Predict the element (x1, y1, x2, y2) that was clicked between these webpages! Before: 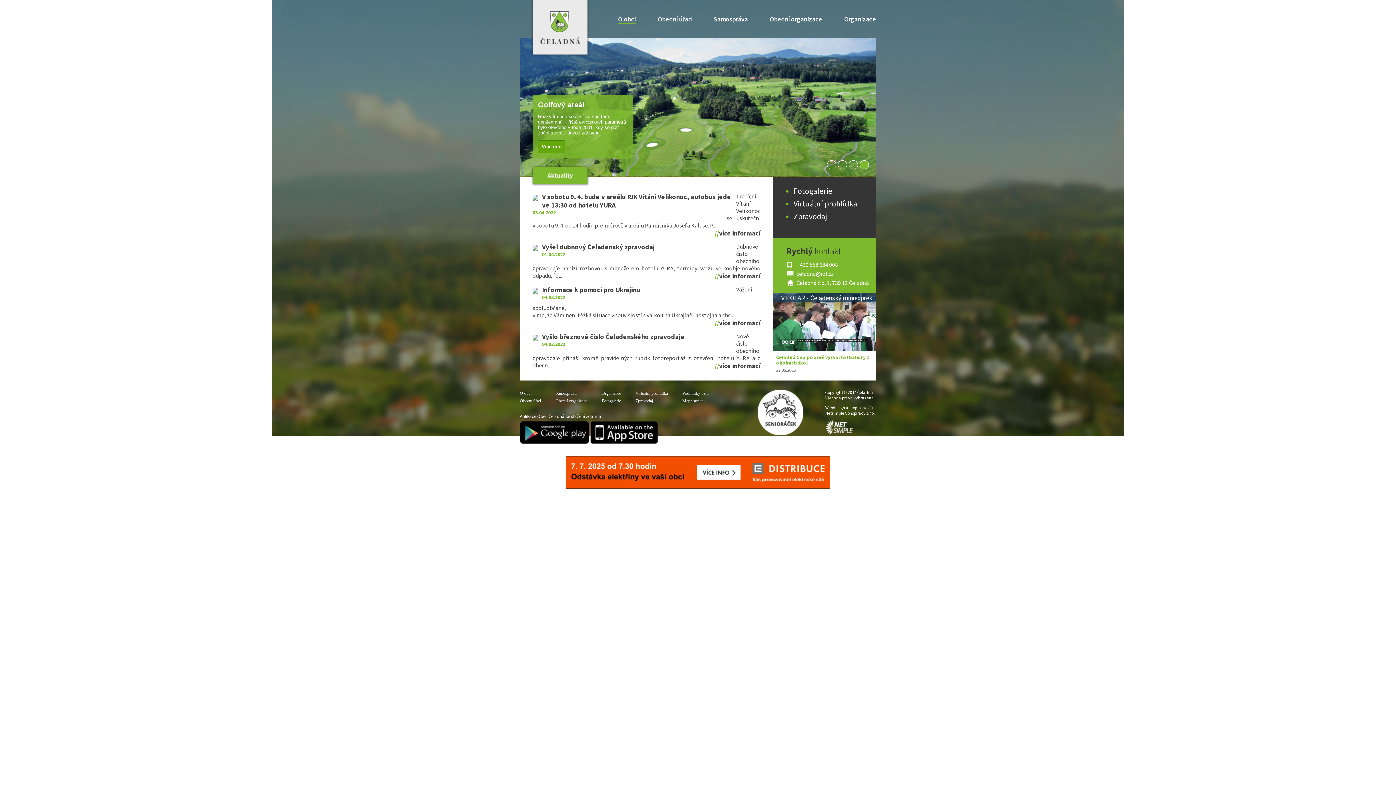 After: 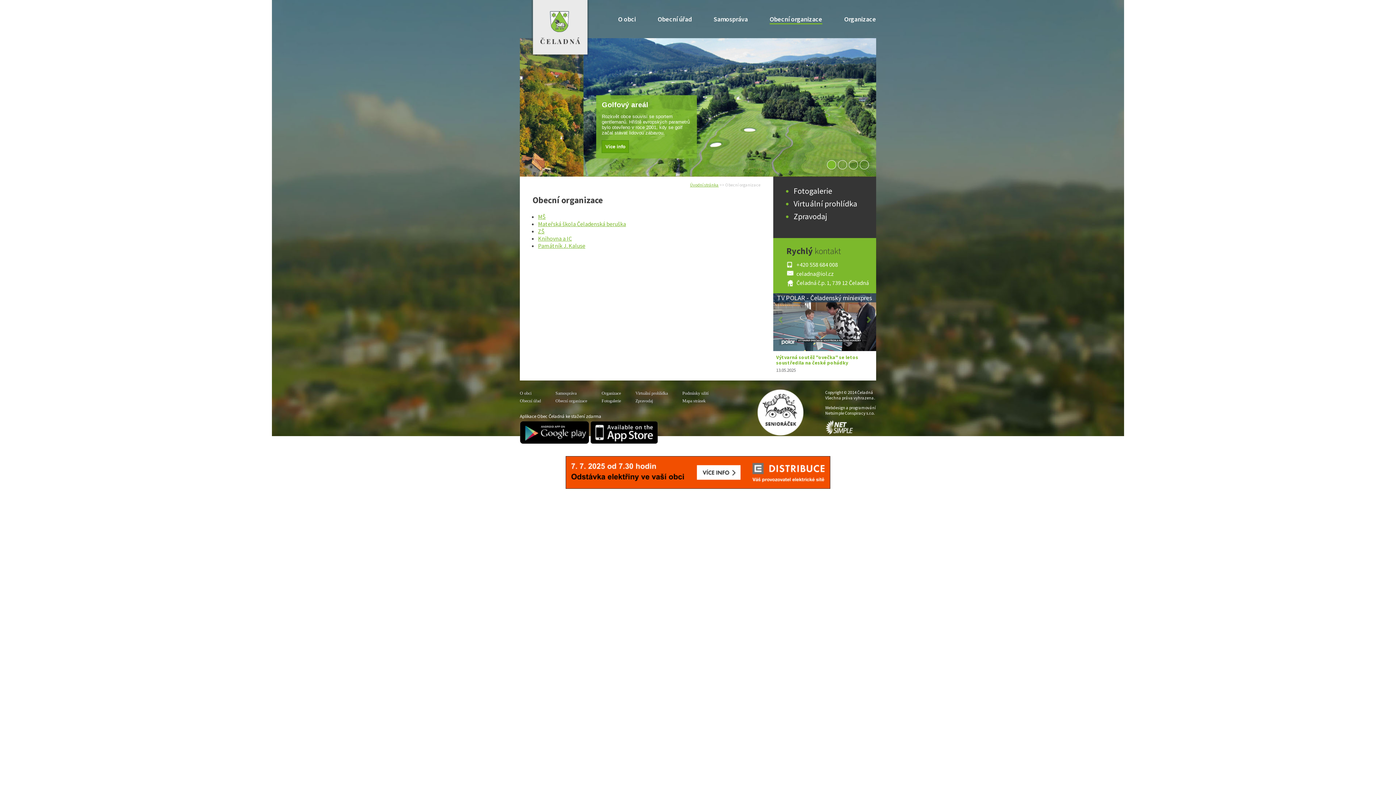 Action: label: Obecní organizace bbox: (769, 14, 822, 23)